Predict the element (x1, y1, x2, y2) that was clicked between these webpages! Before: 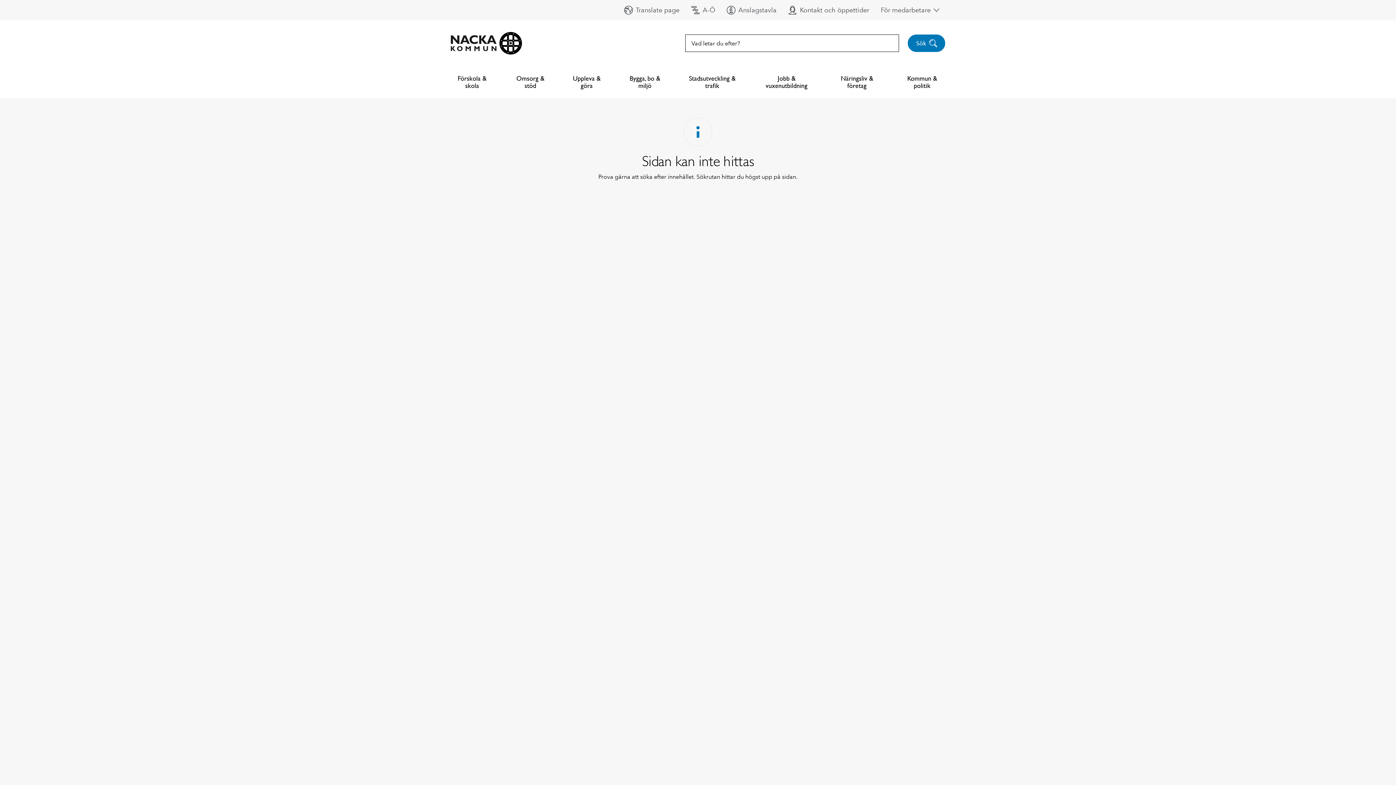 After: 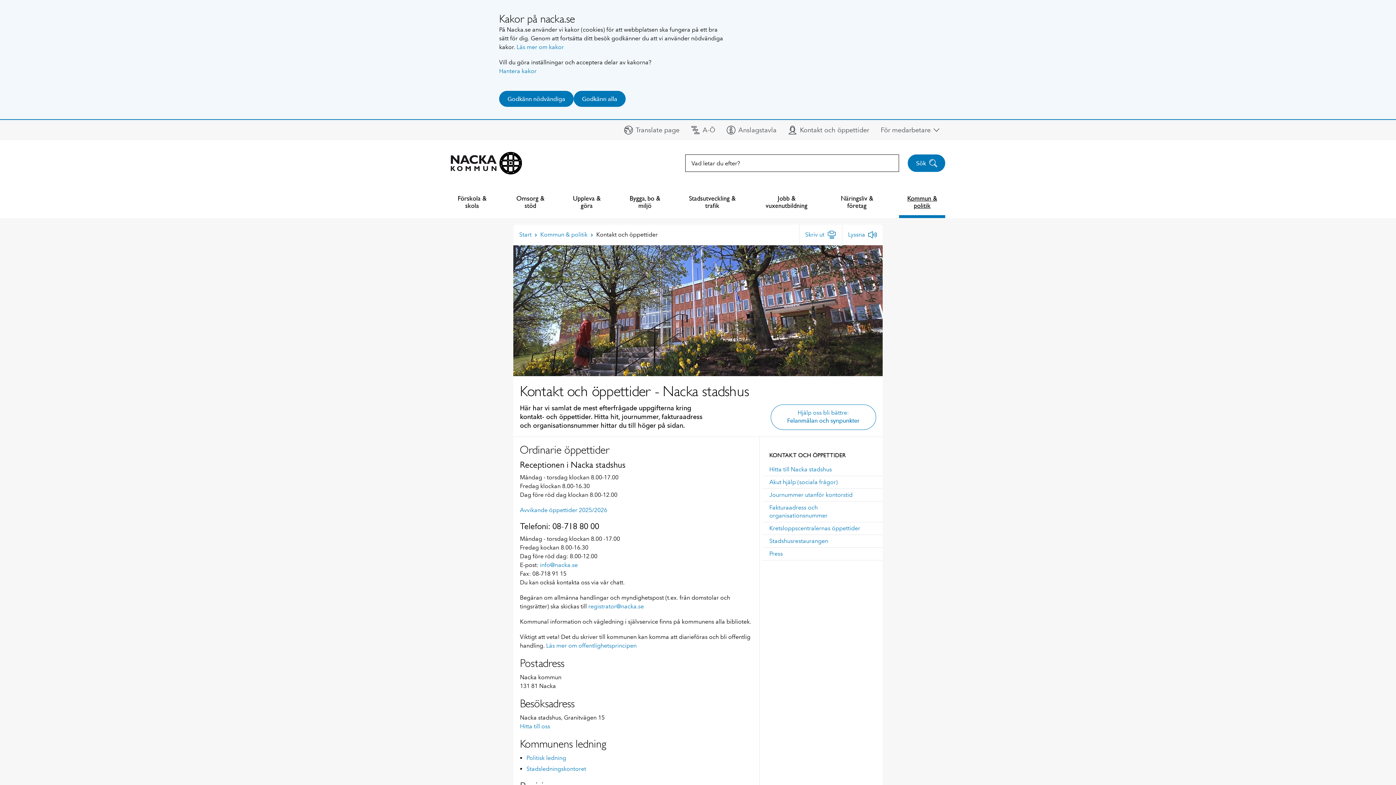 Action: label: Kontakt och öppettider bbox: (785, 2, 872, 17)